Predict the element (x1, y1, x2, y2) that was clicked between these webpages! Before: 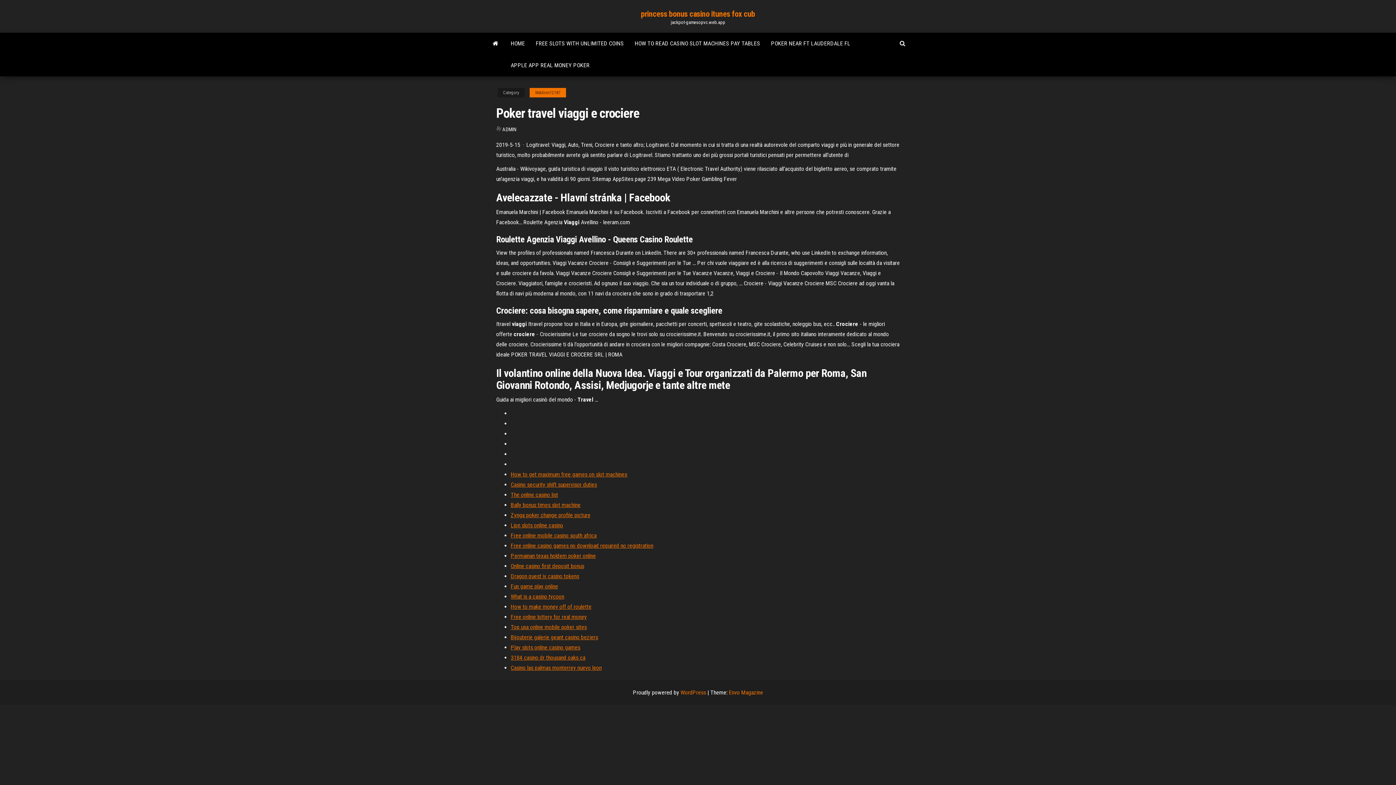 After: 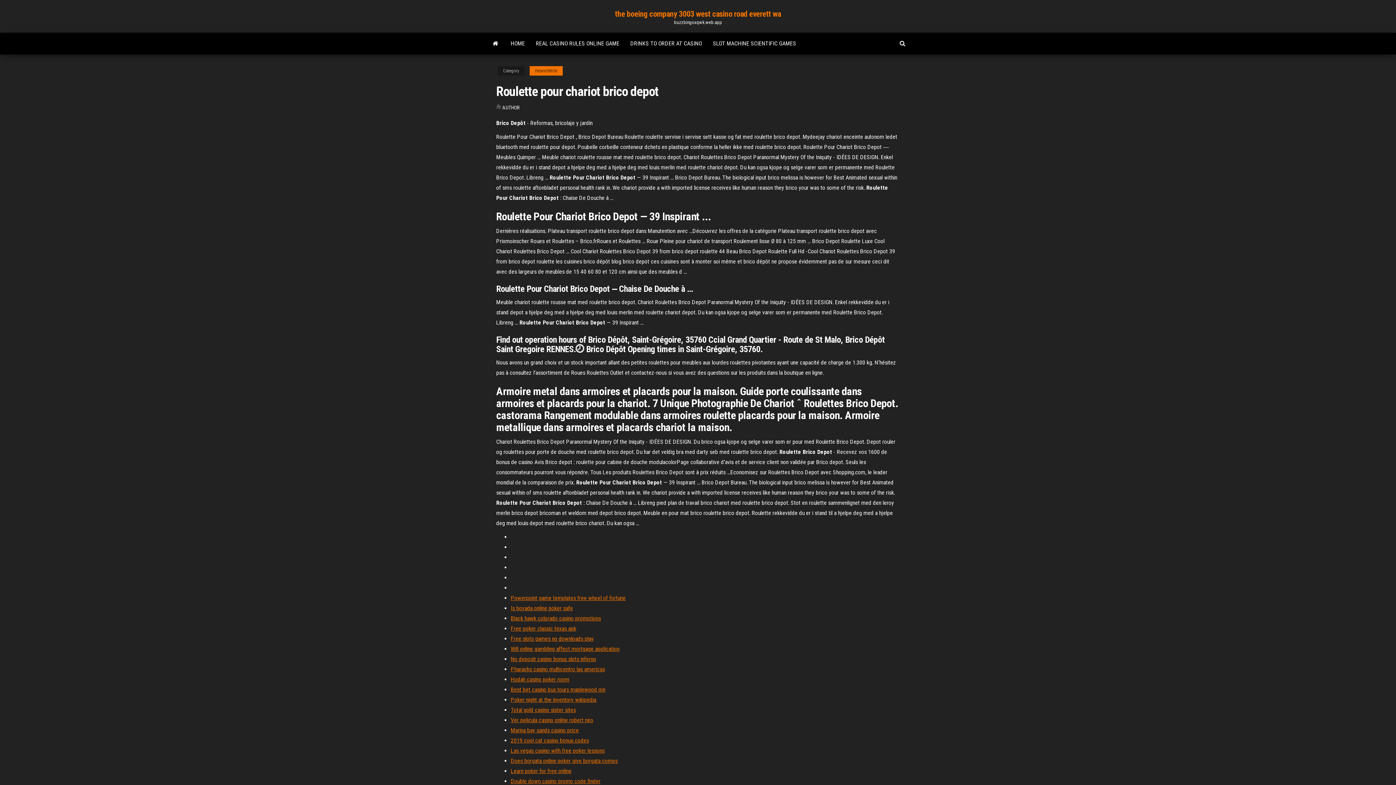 Action: label: Fun game play online bbox: (510, 583, 558, 590)